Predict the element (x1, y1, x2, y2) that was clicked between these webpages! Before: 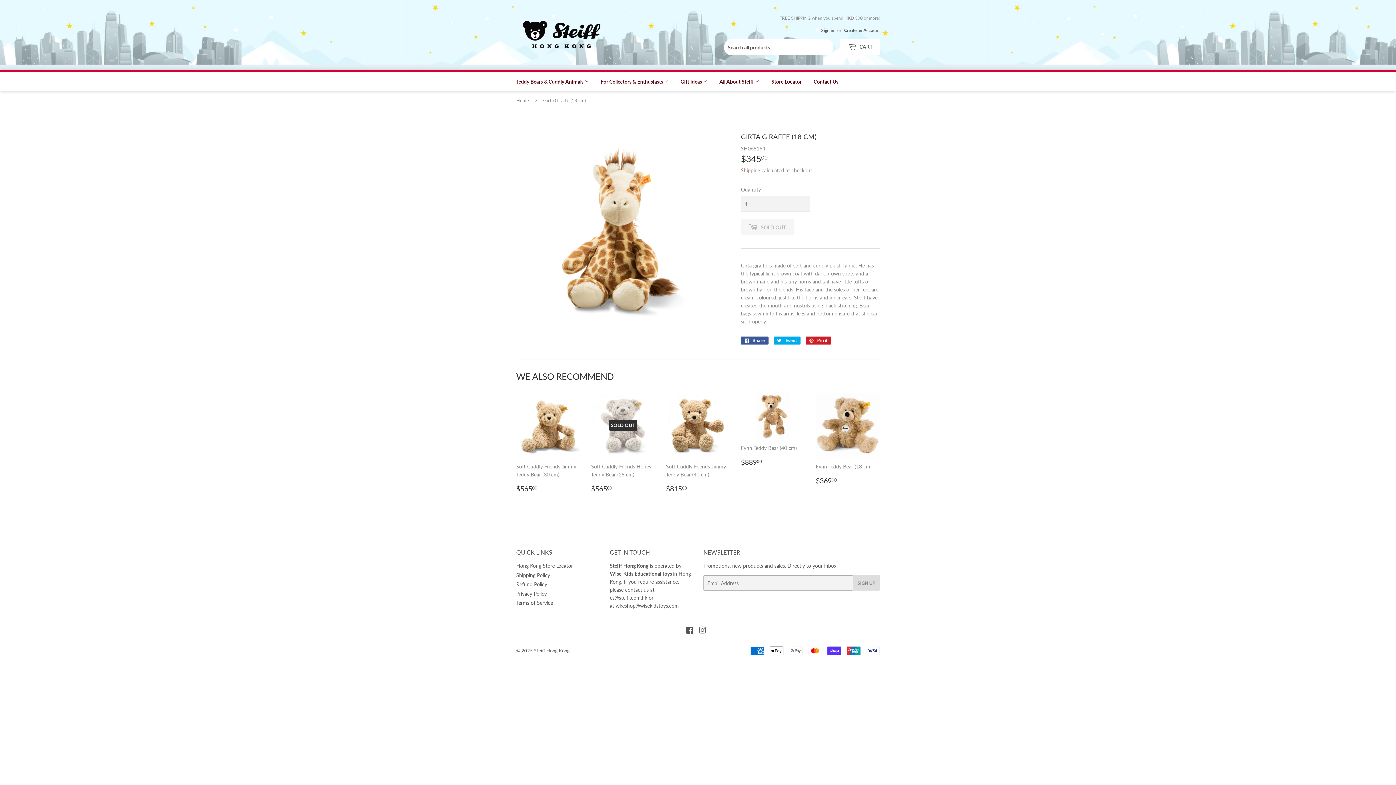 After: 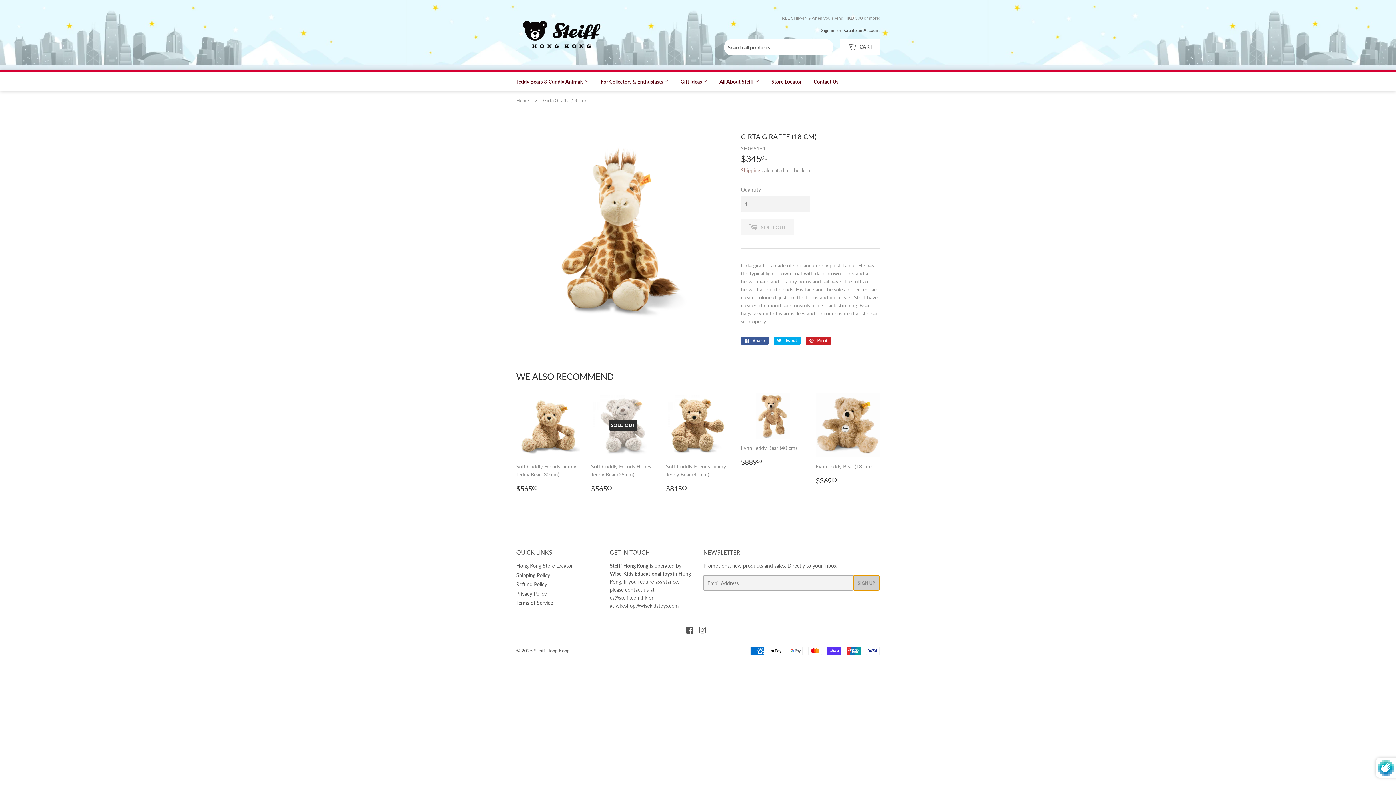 Action: bbox: (853, 575, 880, 591) label: SIGN UP